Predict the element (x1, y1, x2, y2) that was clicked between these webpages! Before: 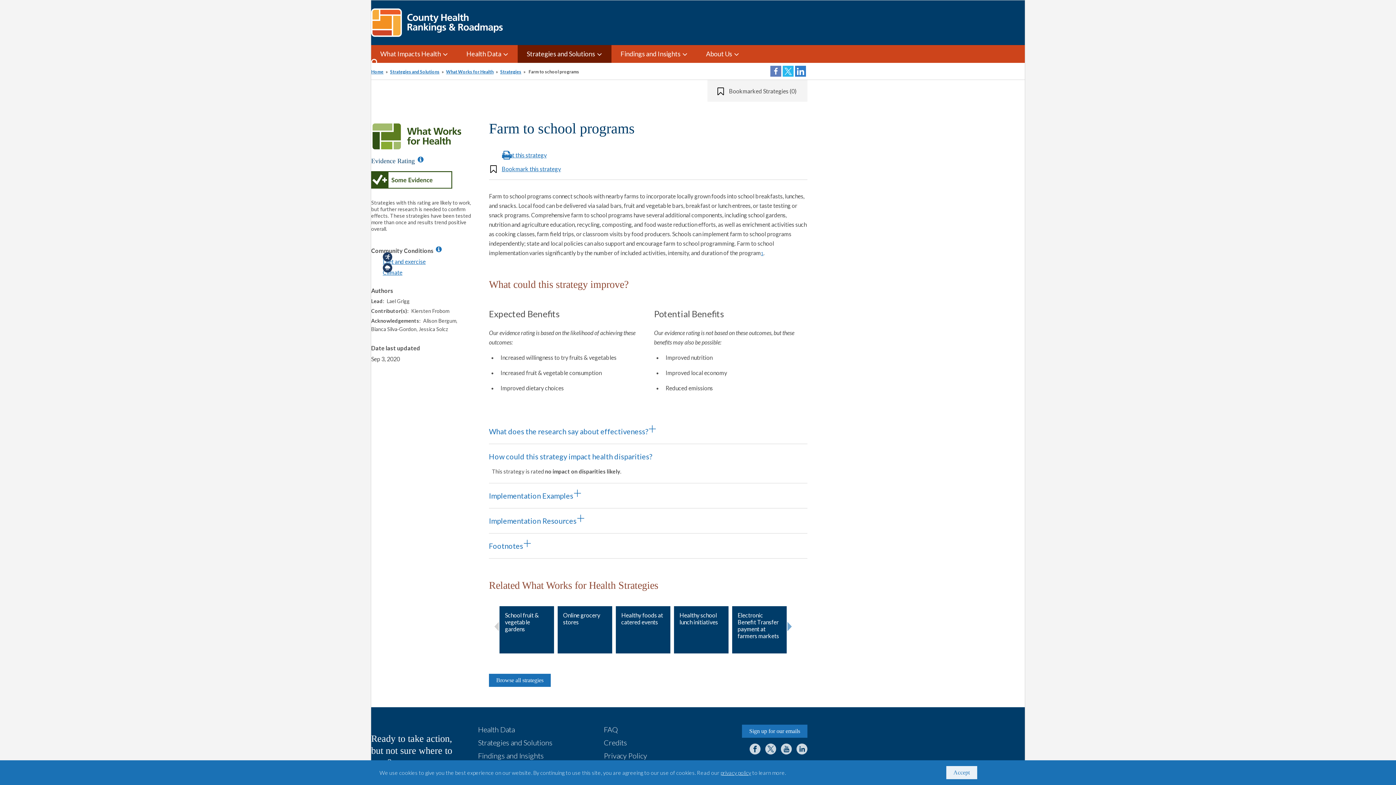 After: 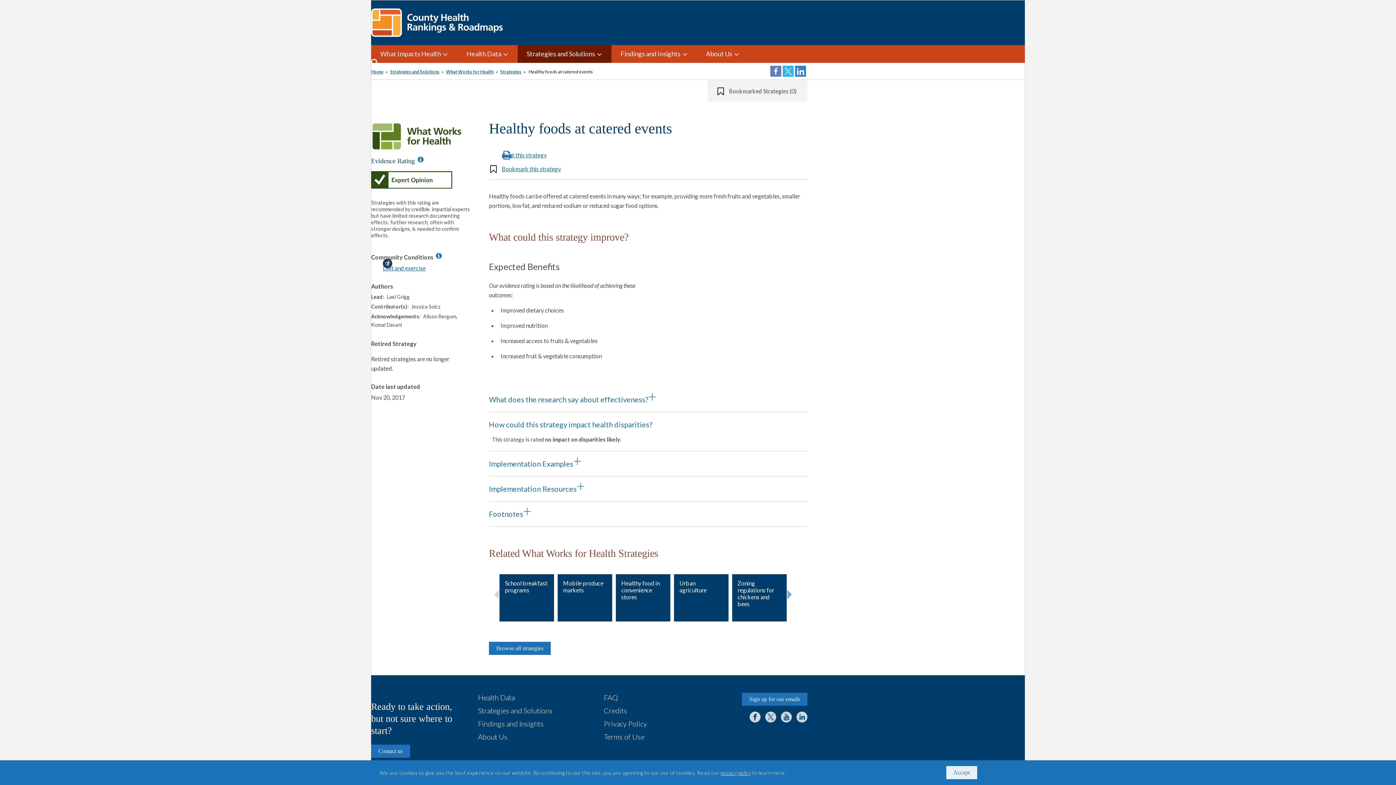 Action: bbox: (616, 606, 670, 653) label: Healthy foods at catered events